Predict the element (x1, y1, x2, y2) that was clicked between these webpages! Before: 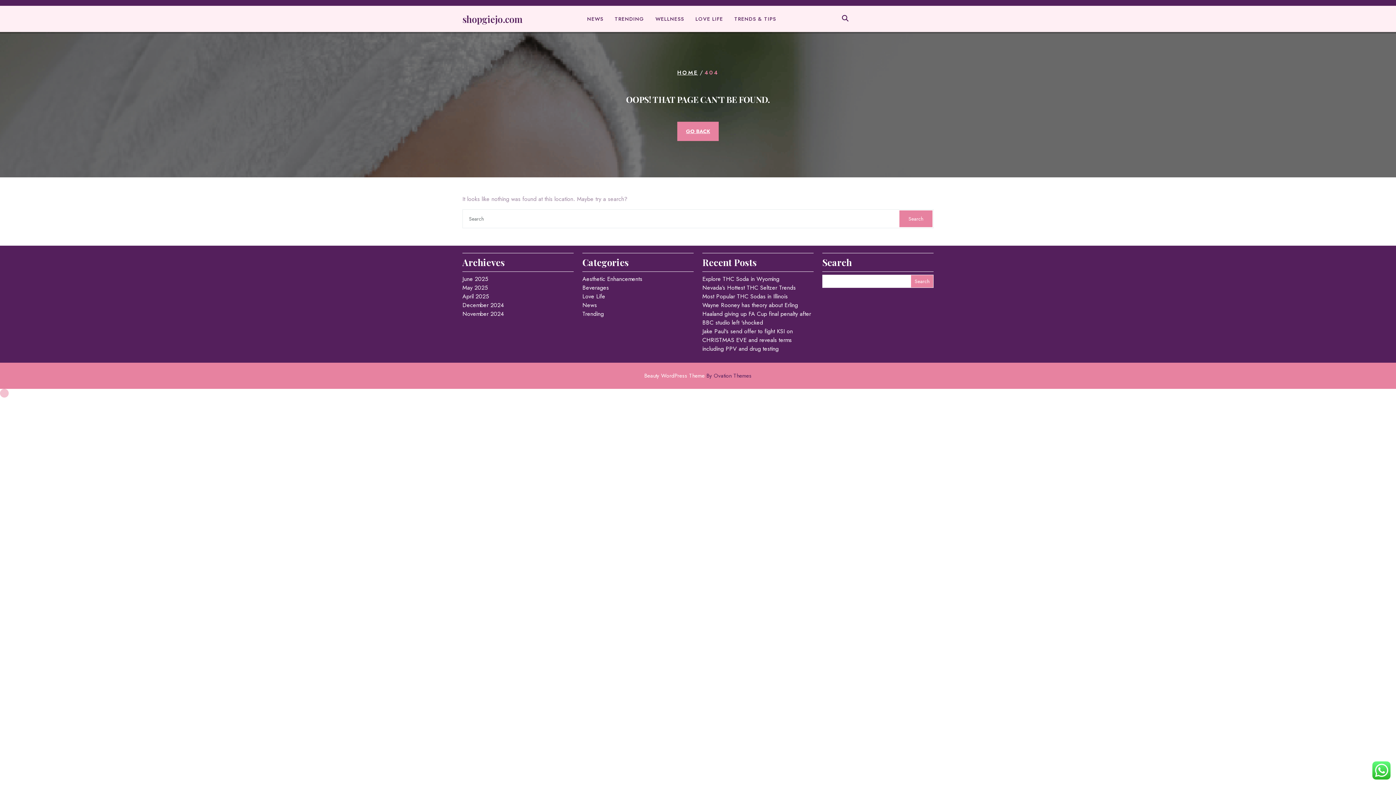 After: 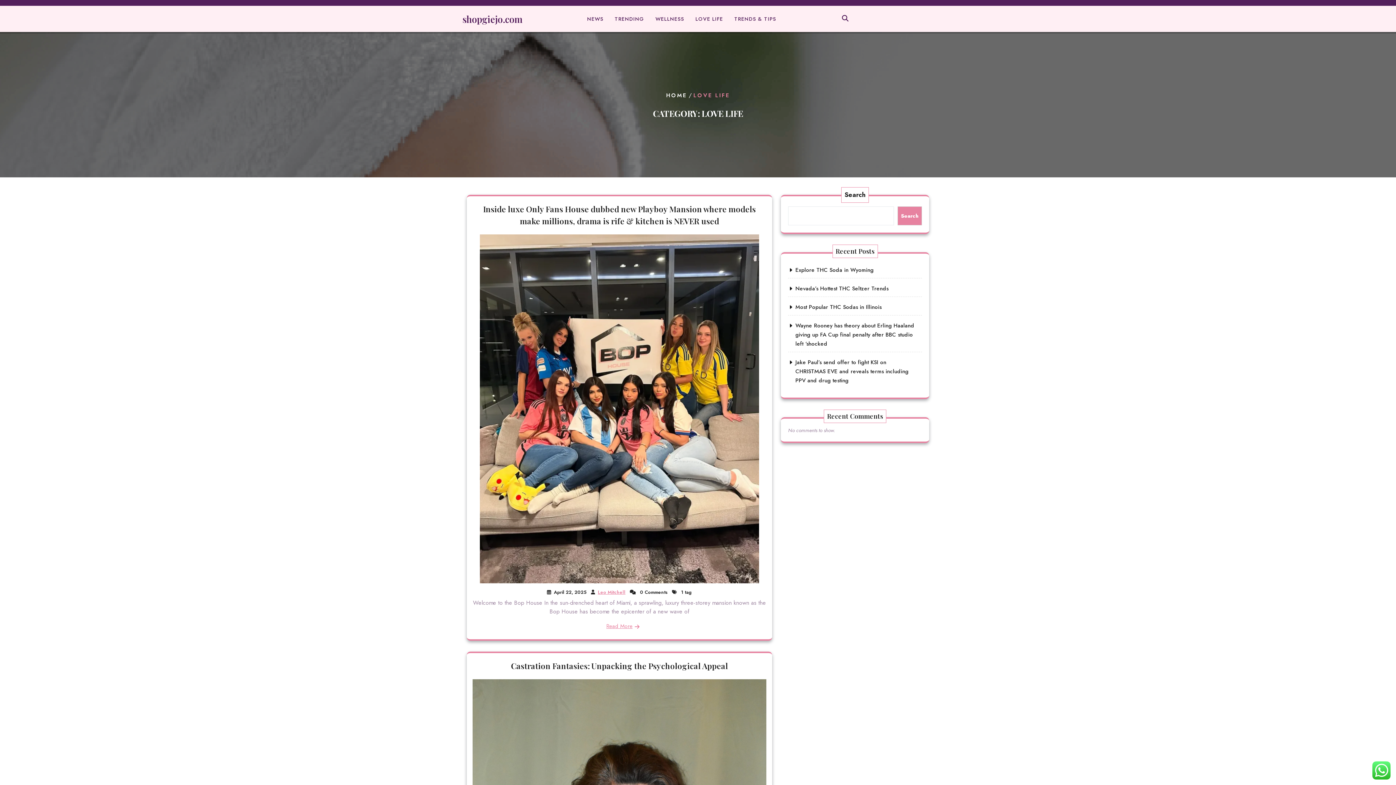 Action: bbox: (582, 292, 605, 300) label: Love Life